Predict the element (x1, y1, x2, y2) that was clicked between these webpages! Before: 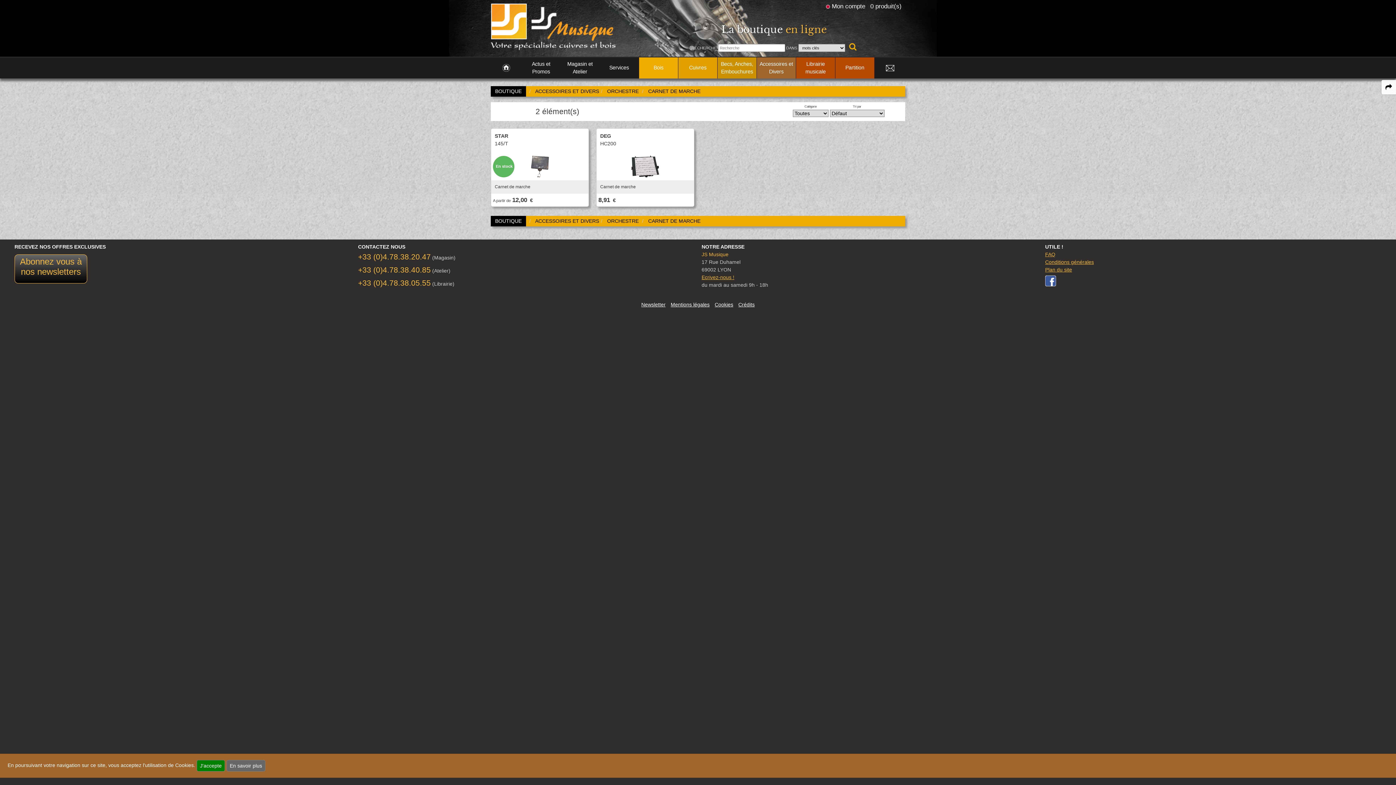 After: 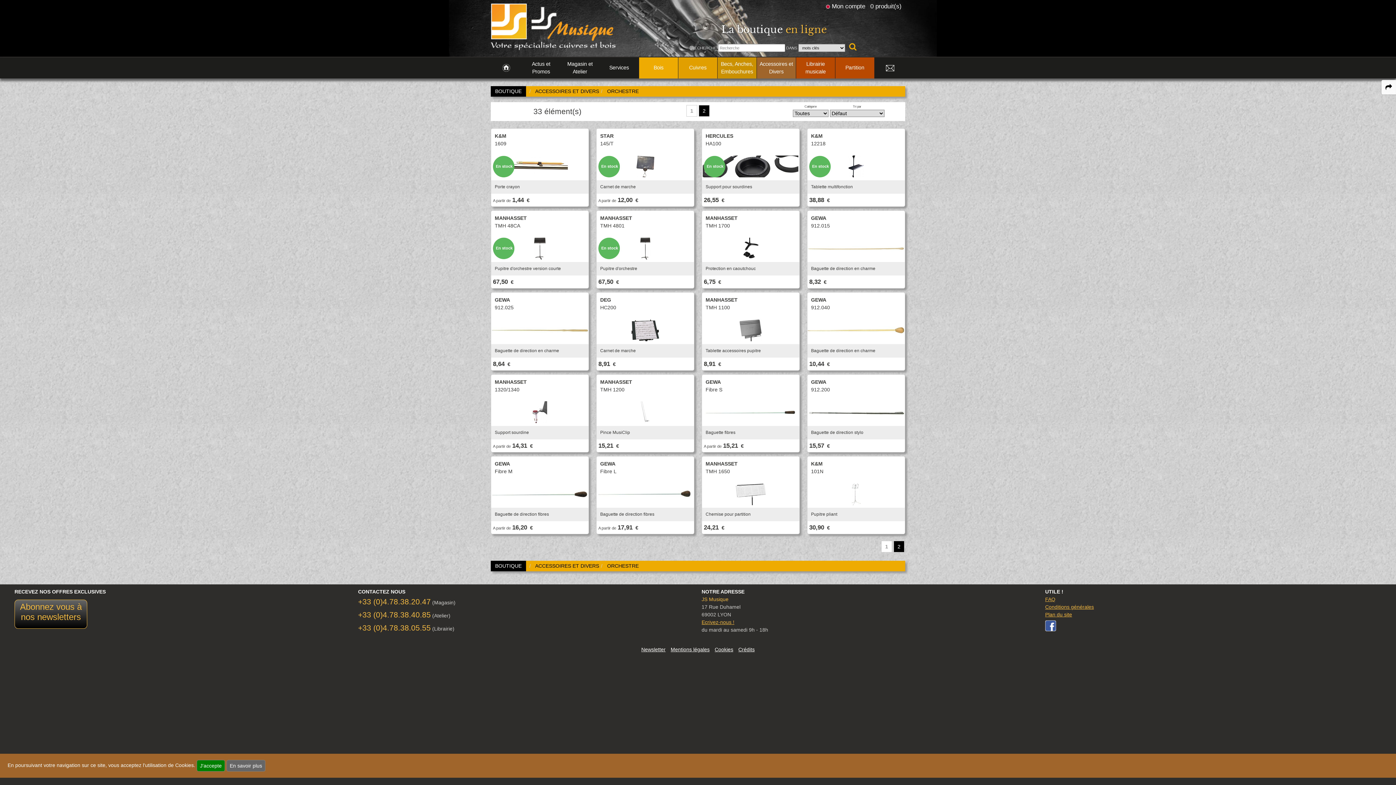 Action: label: ORCHESTRE bbox: (607, 88, 638, 94)